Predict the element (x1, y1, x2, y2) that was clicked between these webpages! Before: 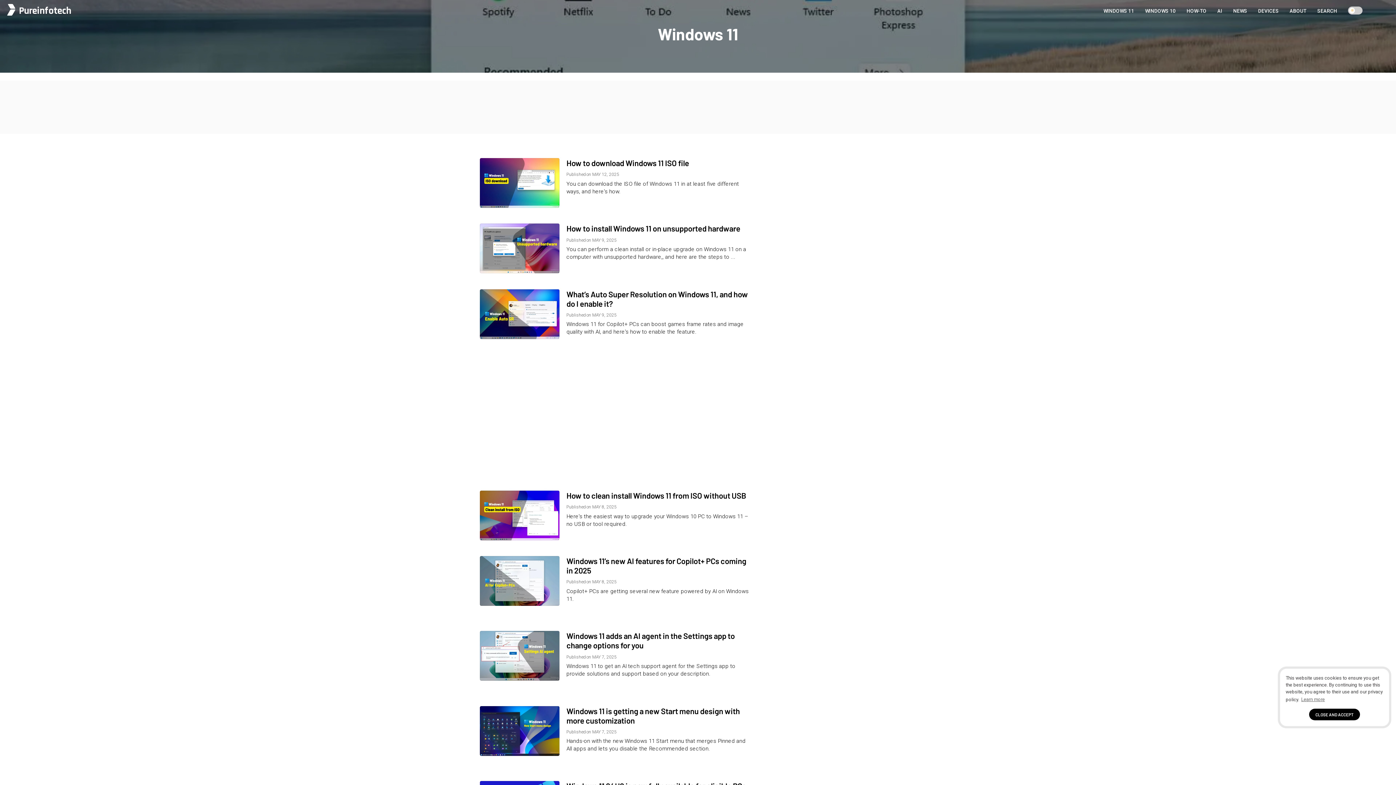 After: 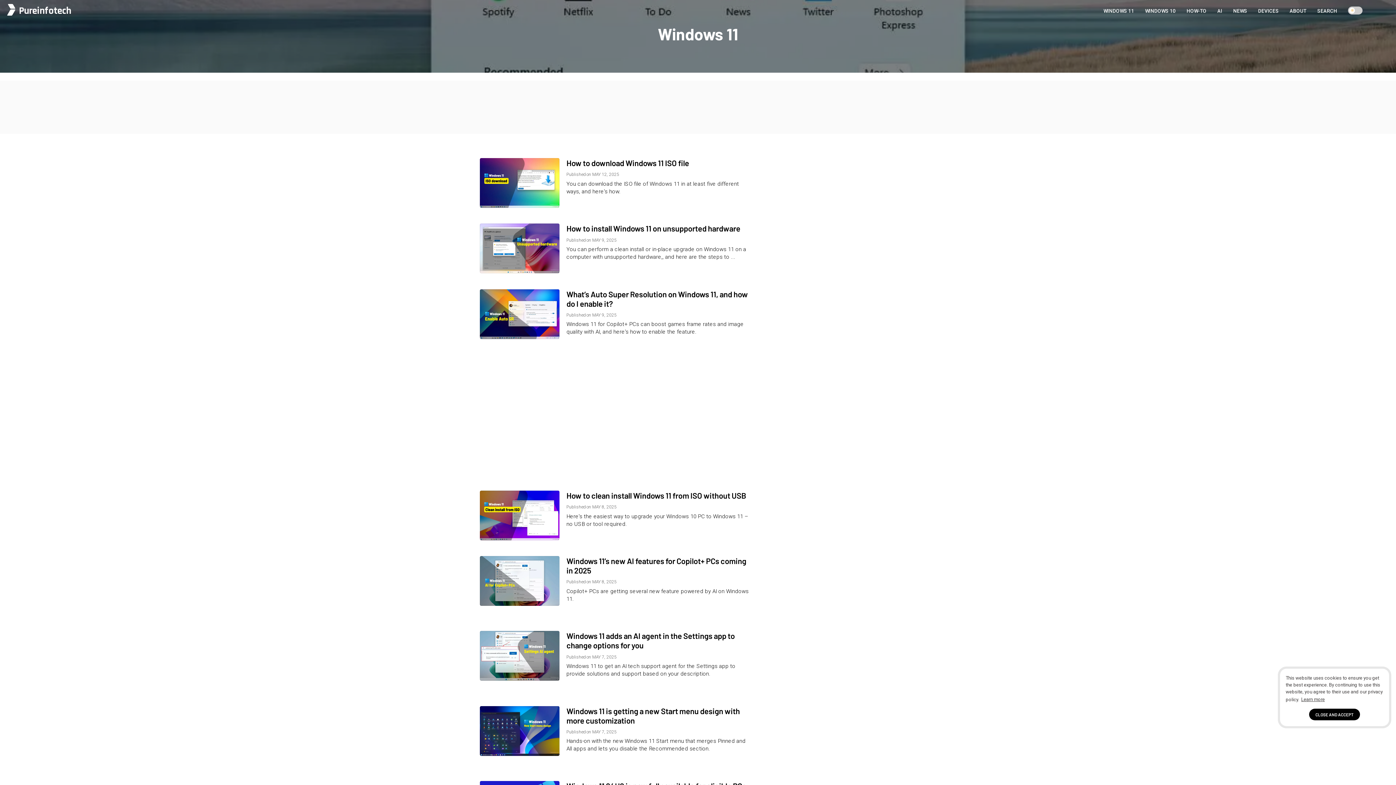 Action: label: learn more about cookies bbox: (1300, 695, 1326, 704)